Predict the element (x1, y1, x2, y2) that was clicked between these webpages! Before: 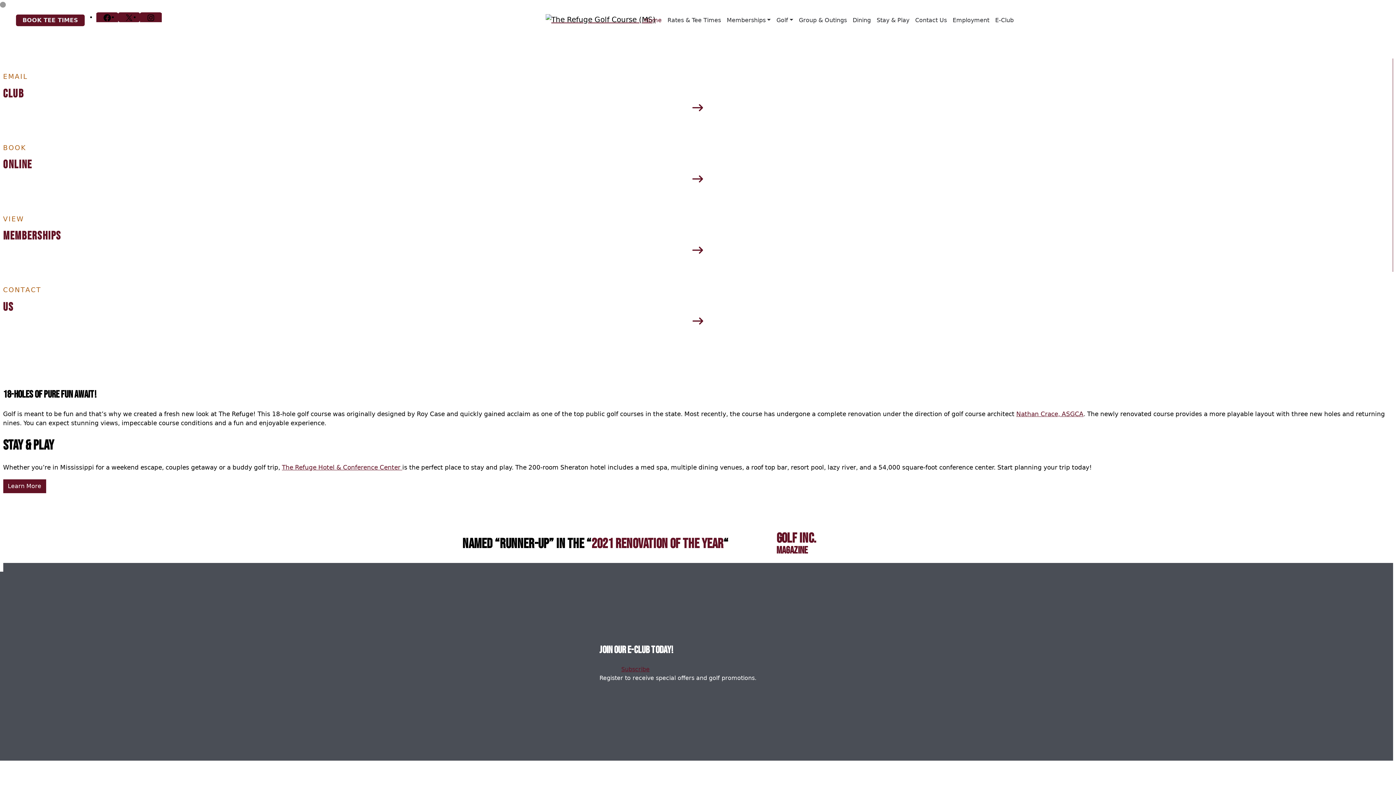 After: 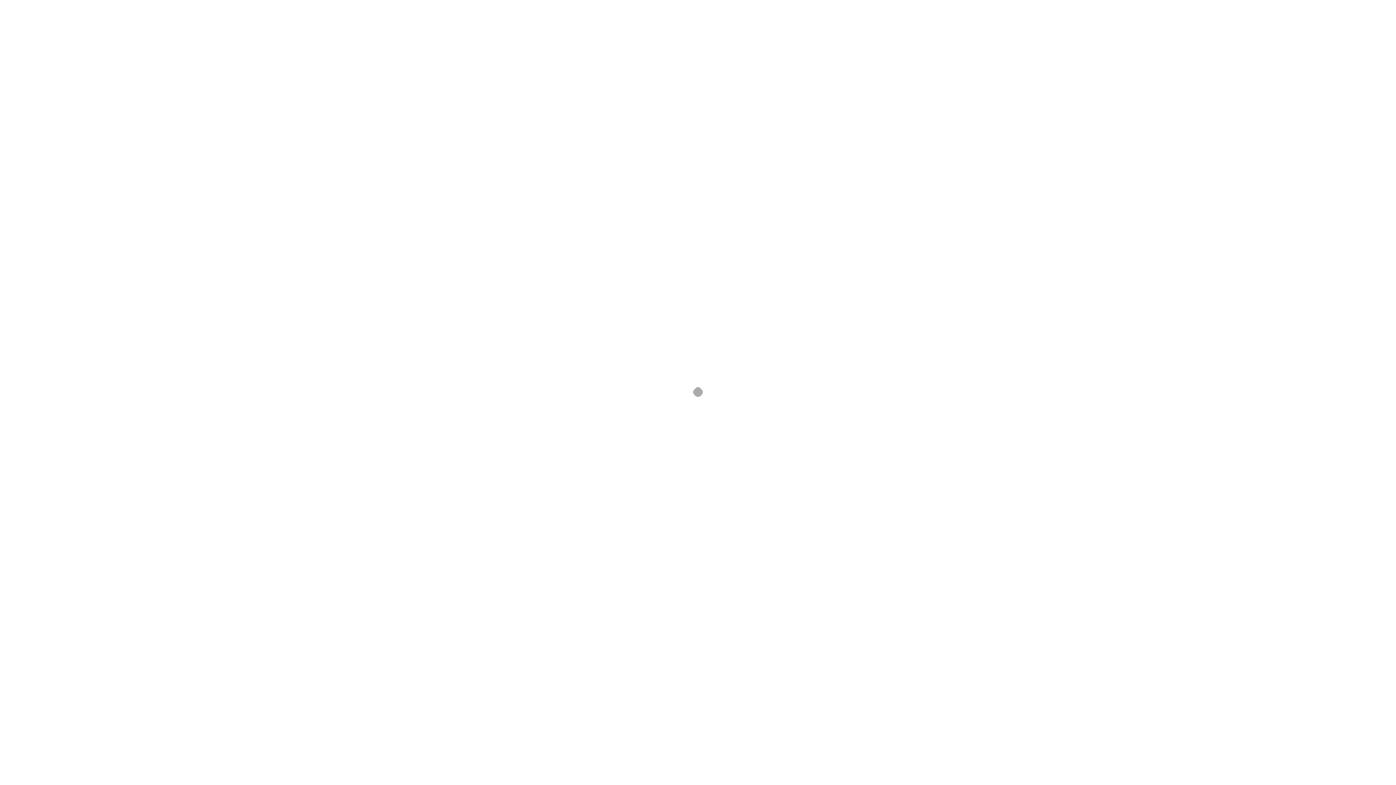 Action: bbox: (850, 13, 874, 27) label: Dining